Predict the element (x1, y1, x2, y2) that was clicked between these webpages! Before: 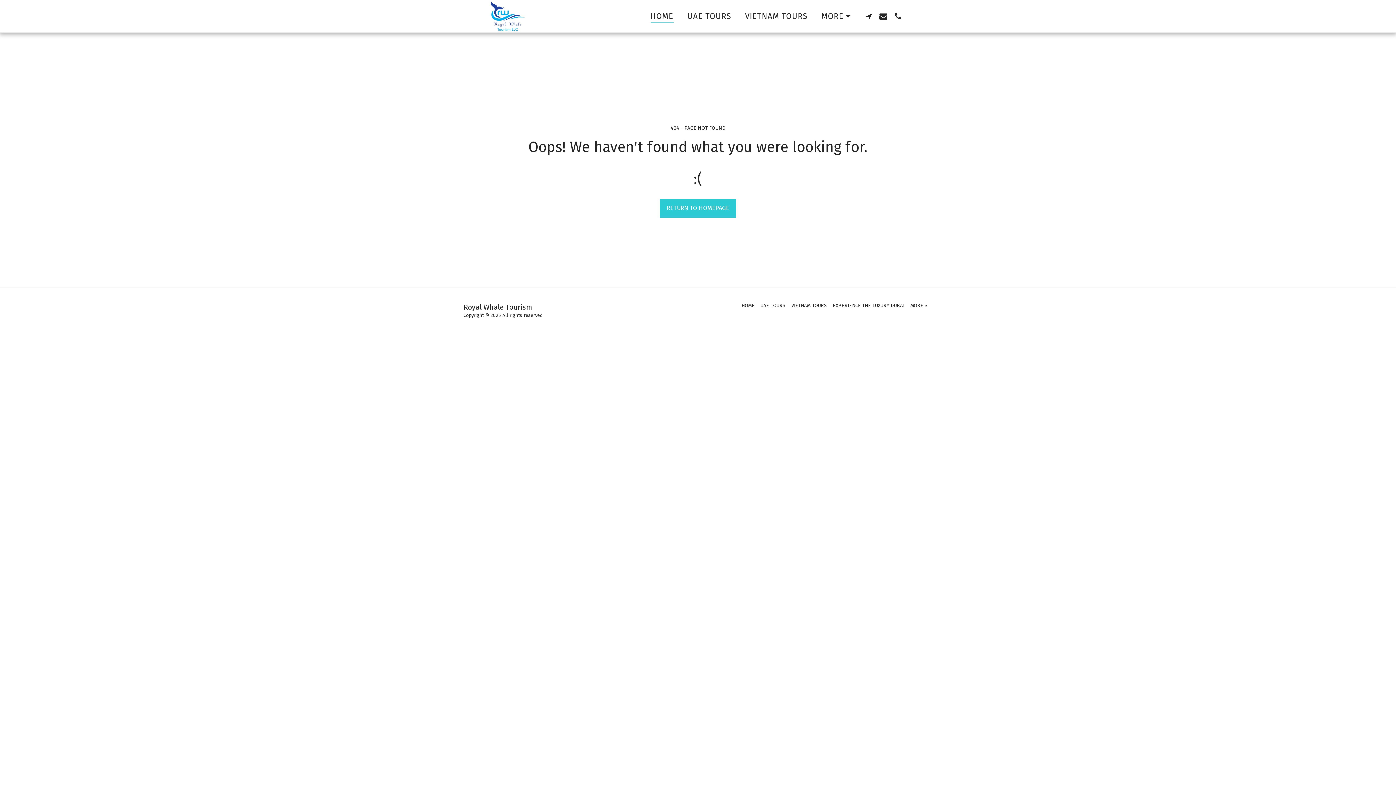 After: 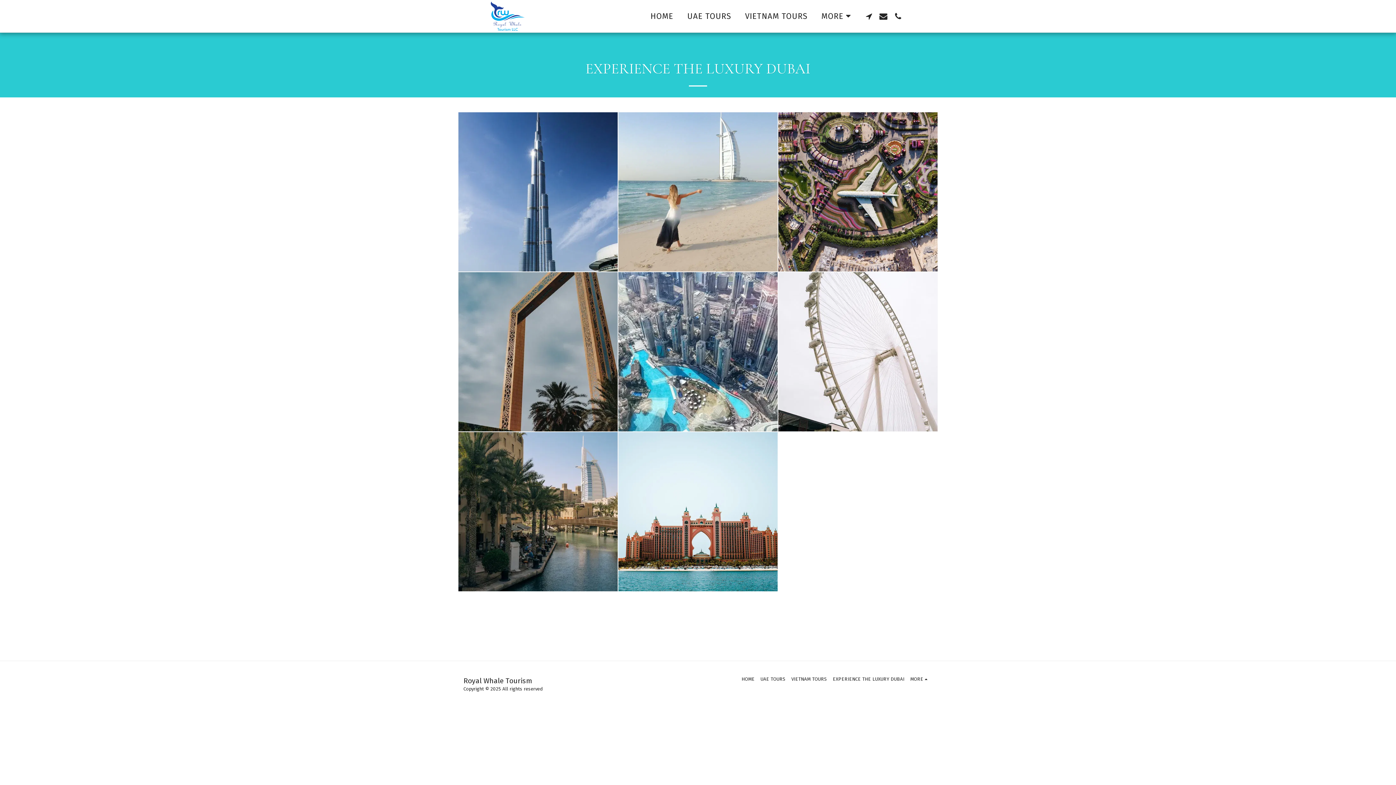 Action: label: EXPERIENCE THE LUXURY DUBAI bbox: (833, 302, 904, 309)